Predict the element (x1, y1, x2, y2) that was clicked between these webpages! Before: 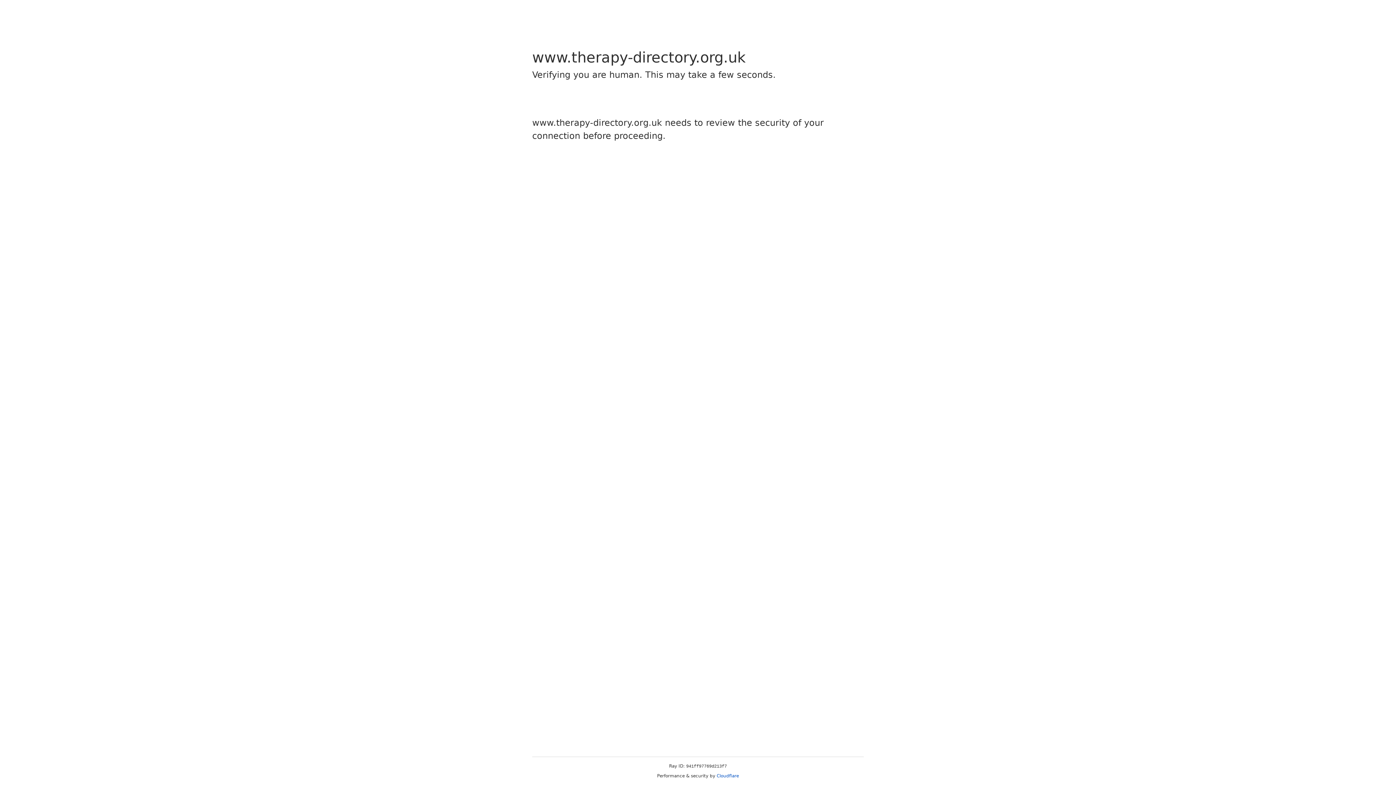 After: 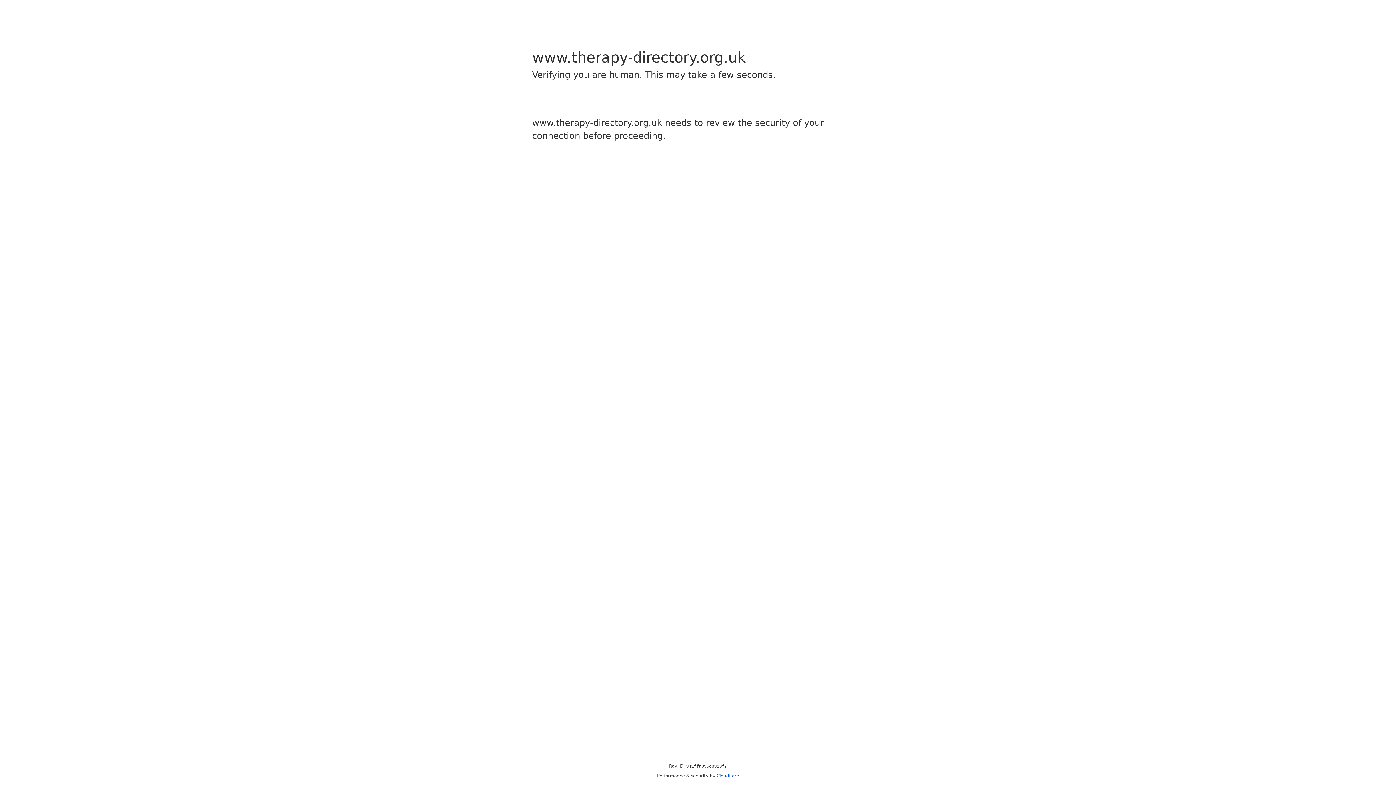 Action: bbox: (716, 773, 739, 778) label: Cloudflare